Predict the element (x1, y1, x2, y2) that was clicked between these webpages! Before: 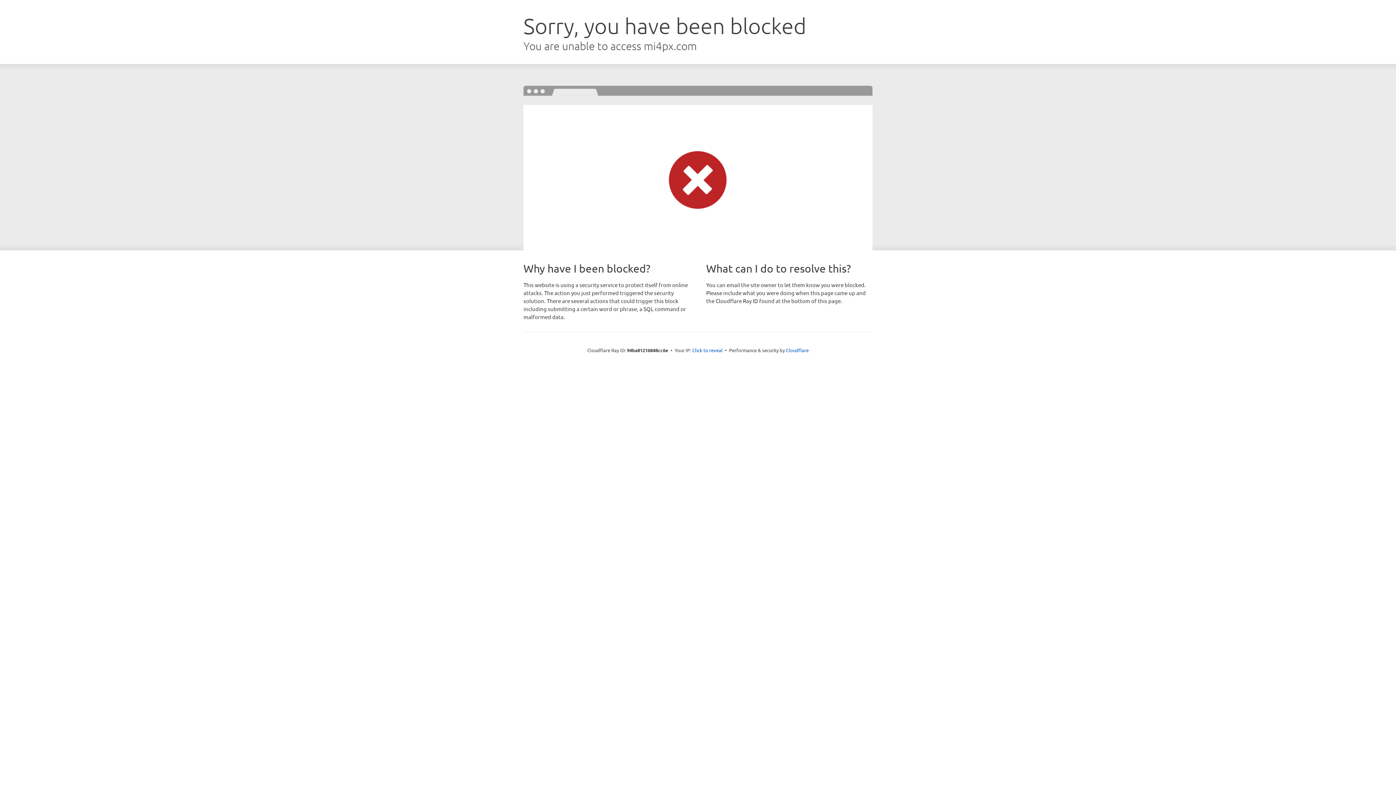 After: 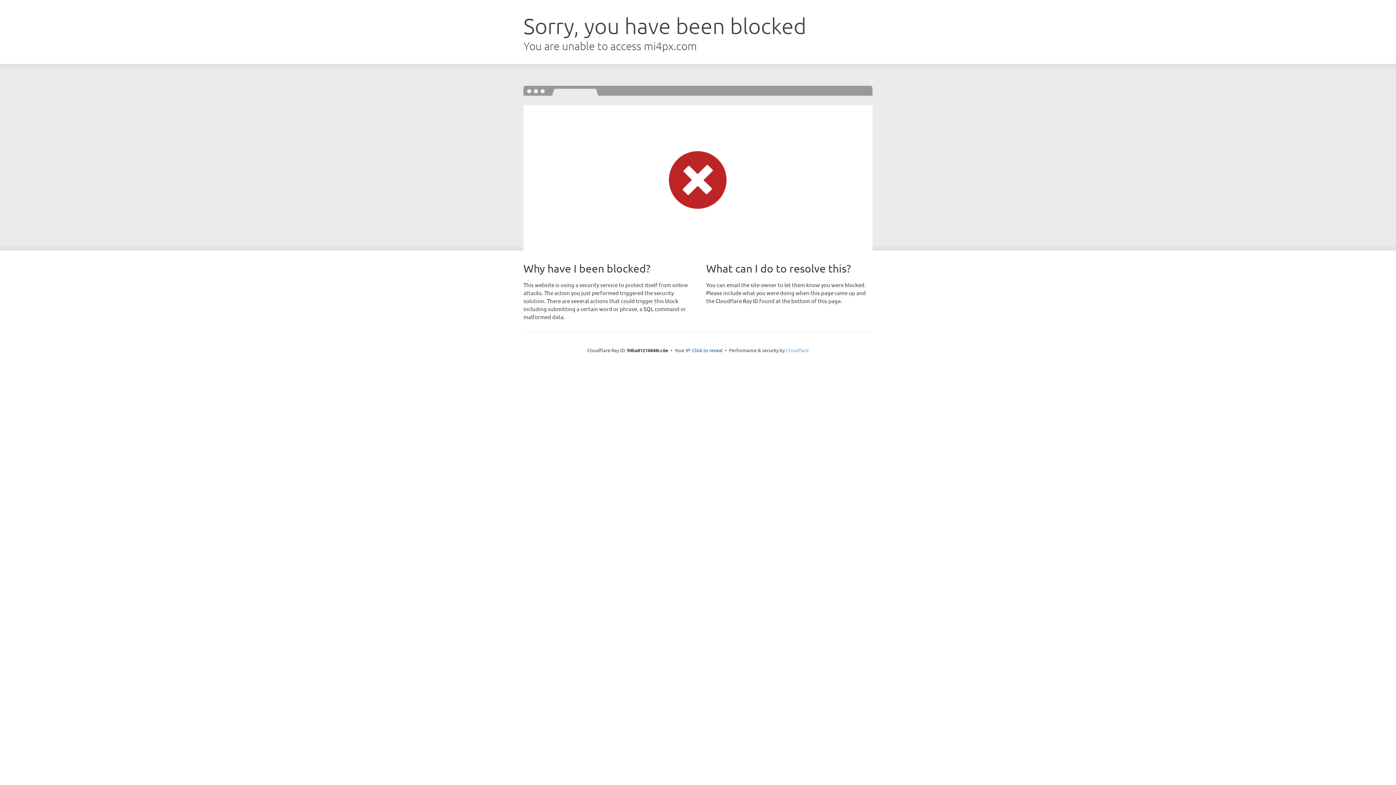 Action: label: Cloudflare bbox: (786, 347, 808, 353)